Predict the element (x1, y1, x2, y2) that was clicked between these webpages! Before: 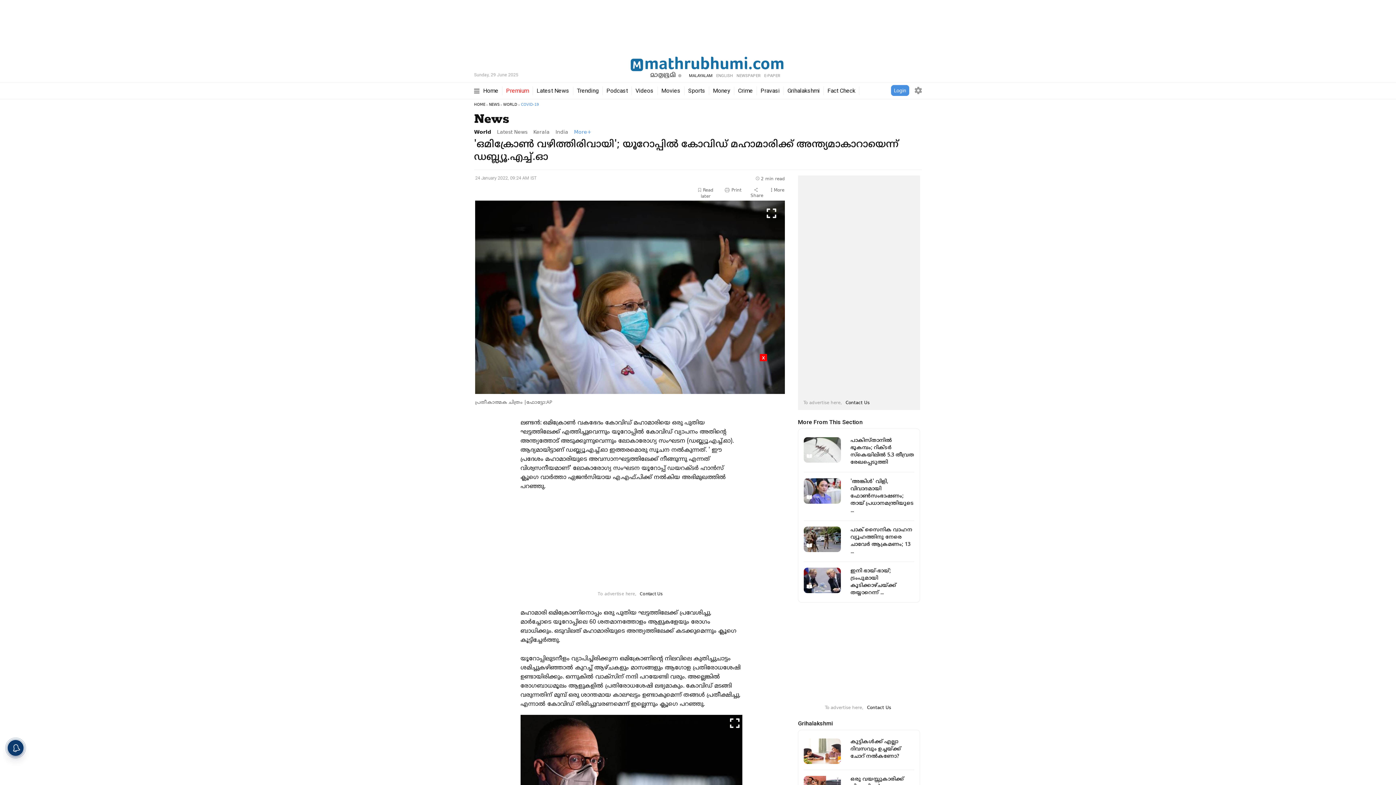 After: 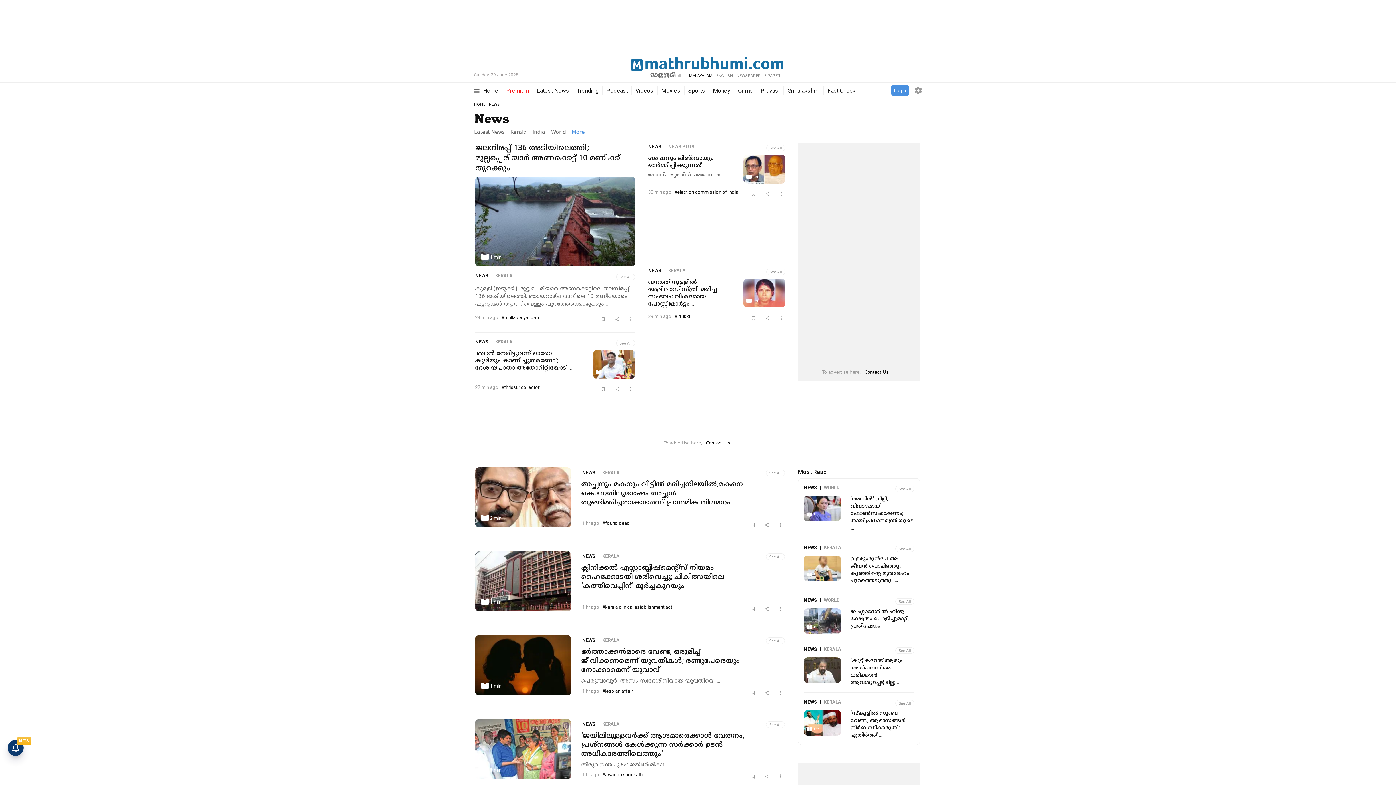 Action: bbox: (489, 102, 499, 107) label: NEWS